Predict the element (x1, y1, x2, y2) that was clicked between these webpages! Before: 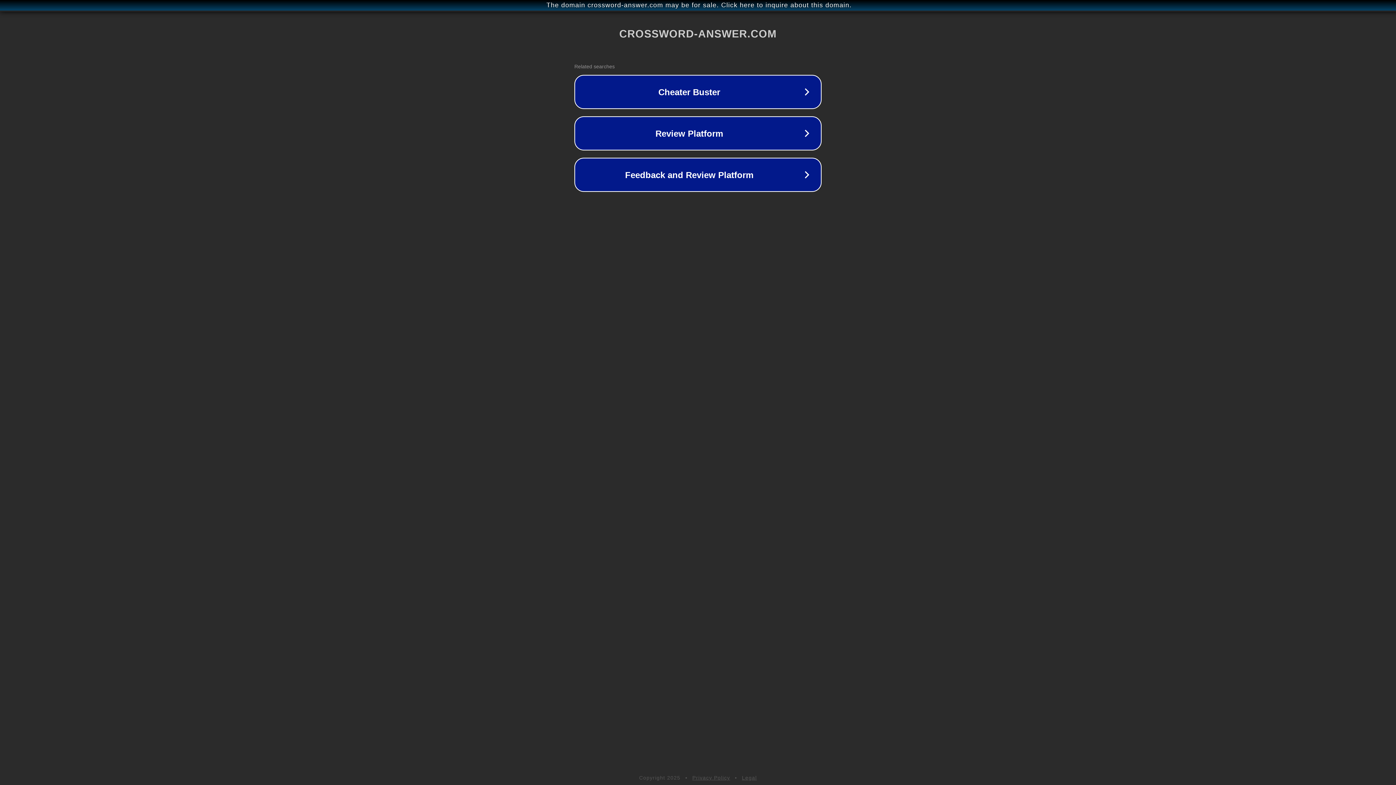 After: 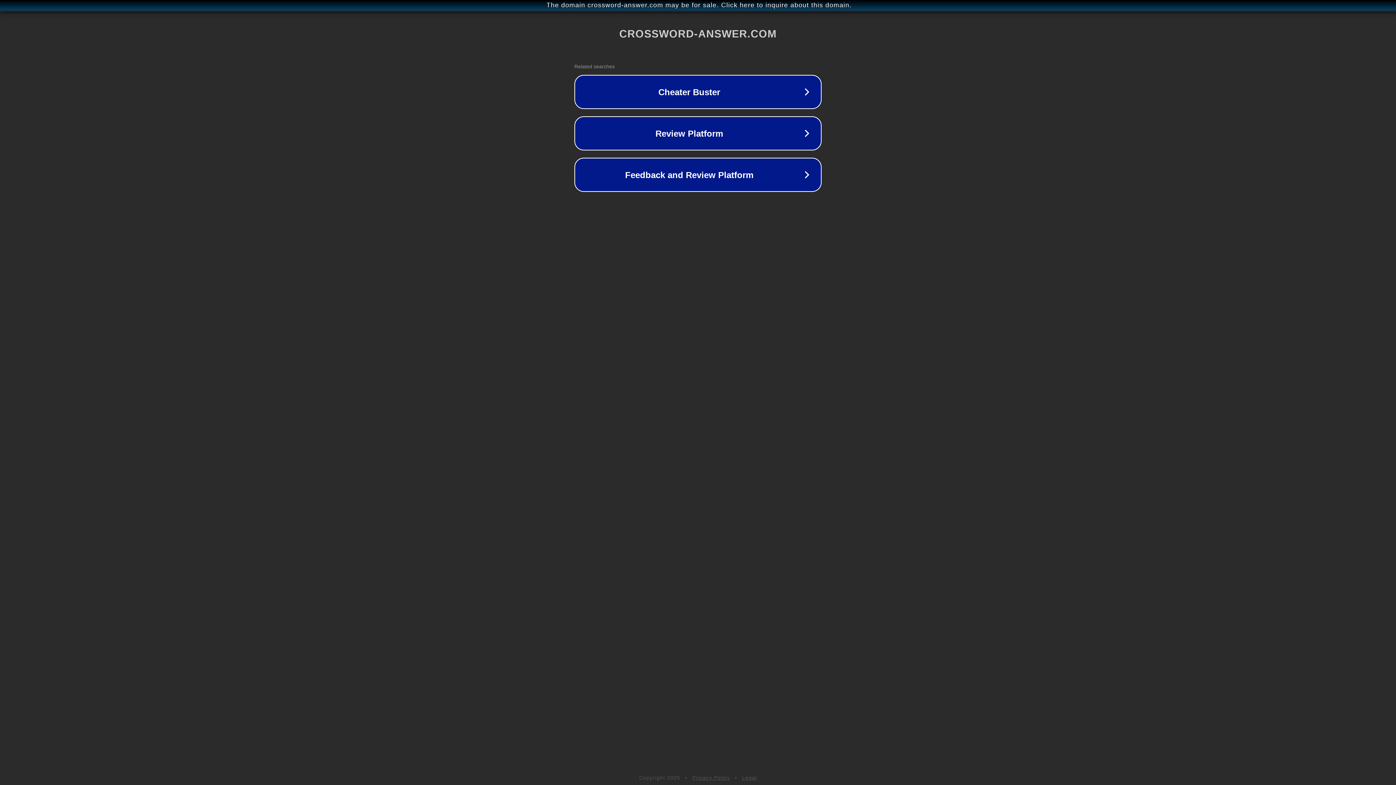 Action: label: Legal bbox: (742, 775, 757, 781)